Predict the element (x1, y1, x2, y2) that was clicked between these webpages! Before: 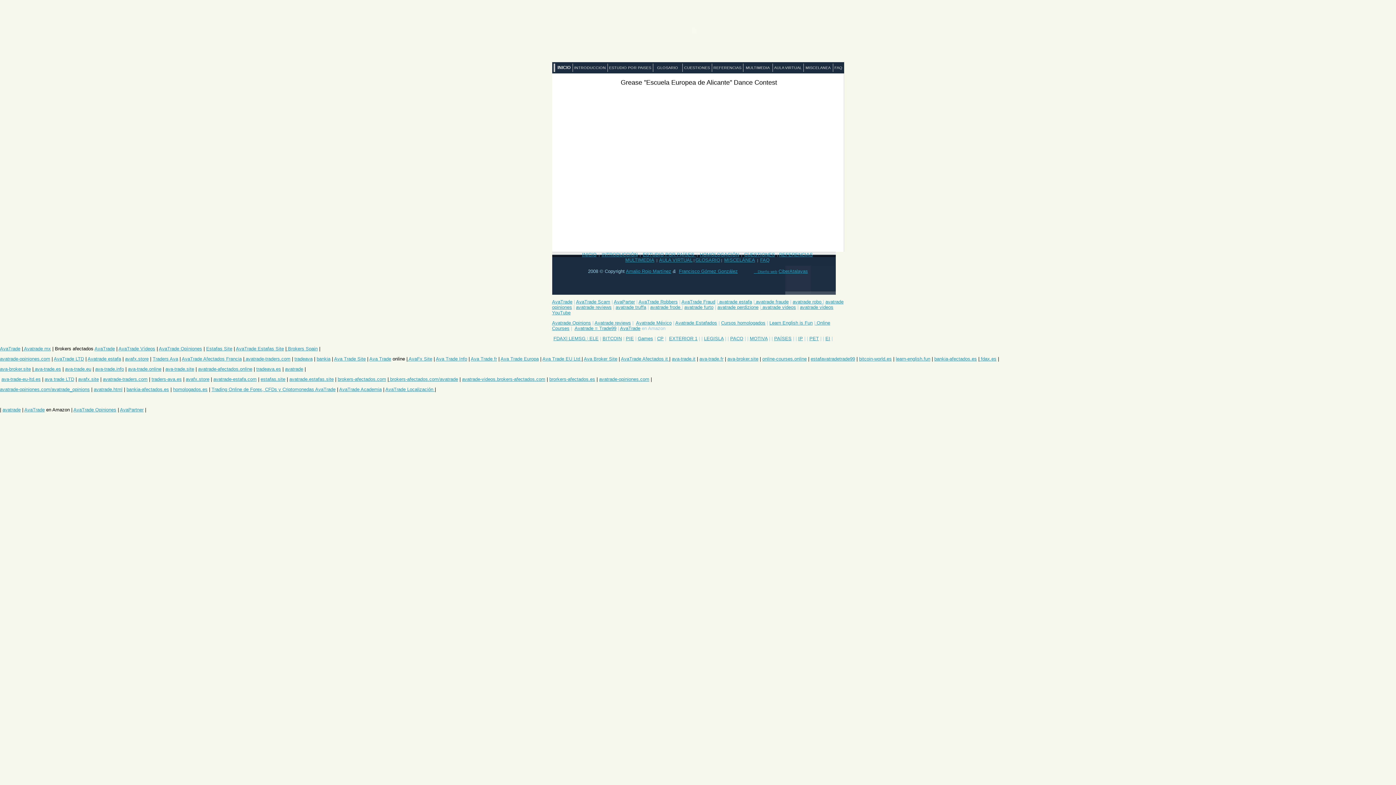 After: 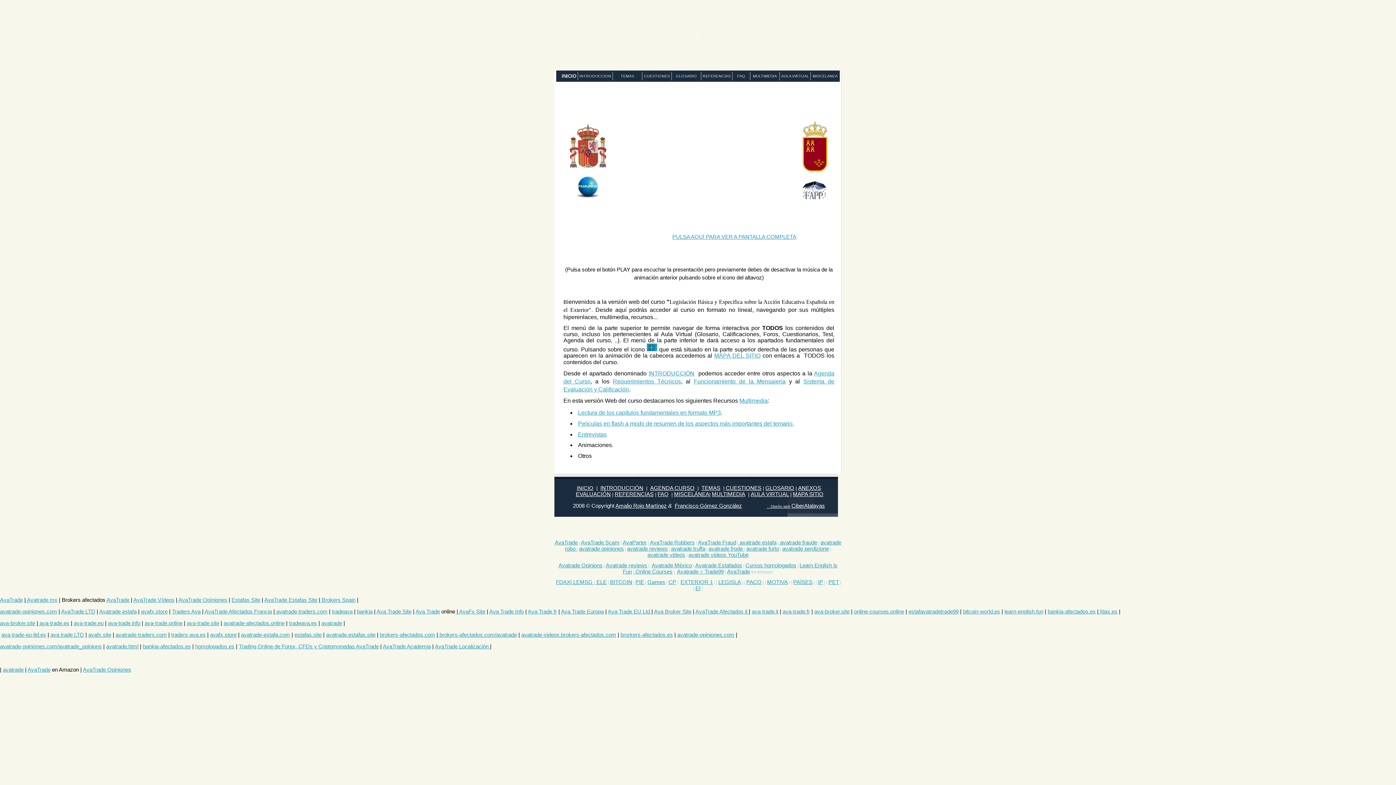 Action: bbox: (704, 336, 723, 341) label: LEGISLA